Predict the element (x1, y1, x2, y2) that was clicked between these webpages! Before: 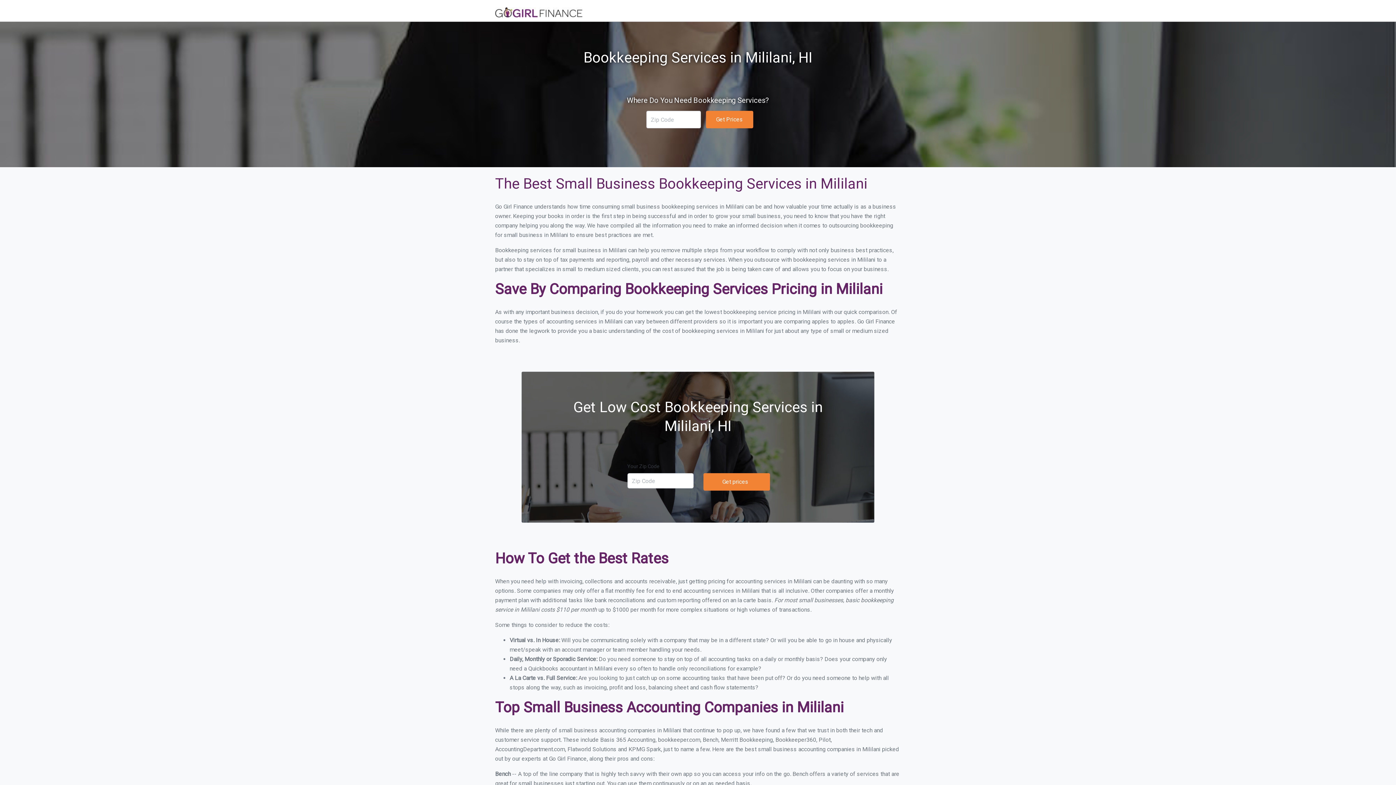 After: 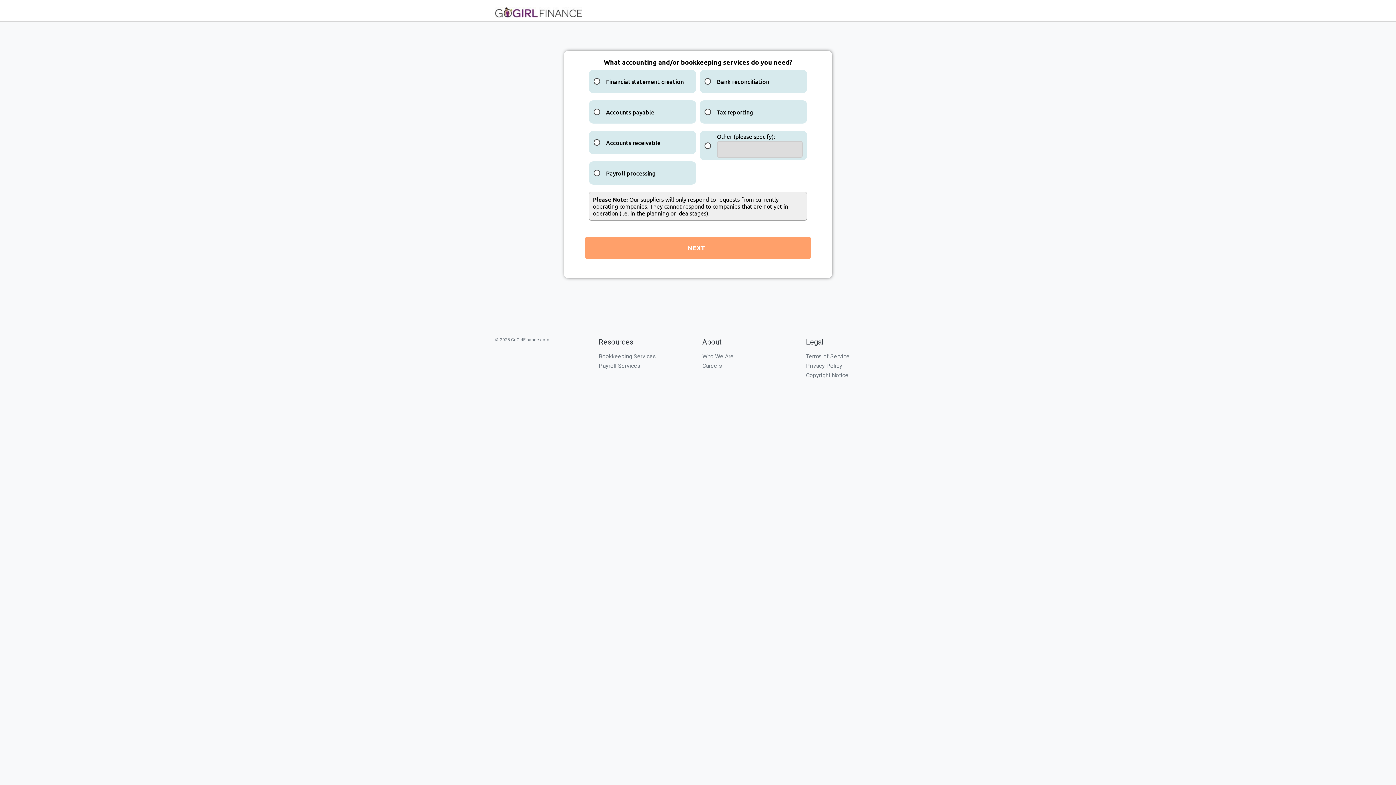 Action: label: Get prices bbox: (703, 473, 770, 490)